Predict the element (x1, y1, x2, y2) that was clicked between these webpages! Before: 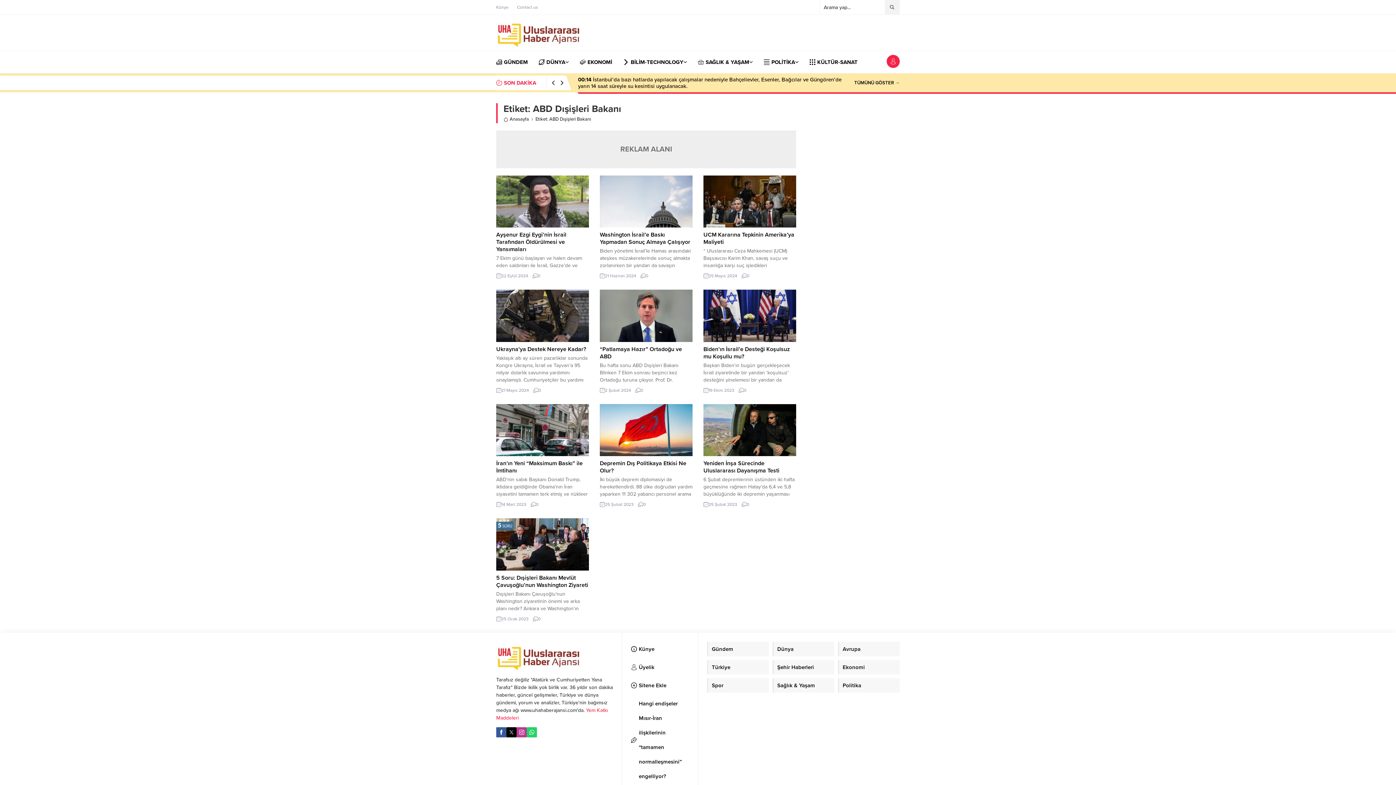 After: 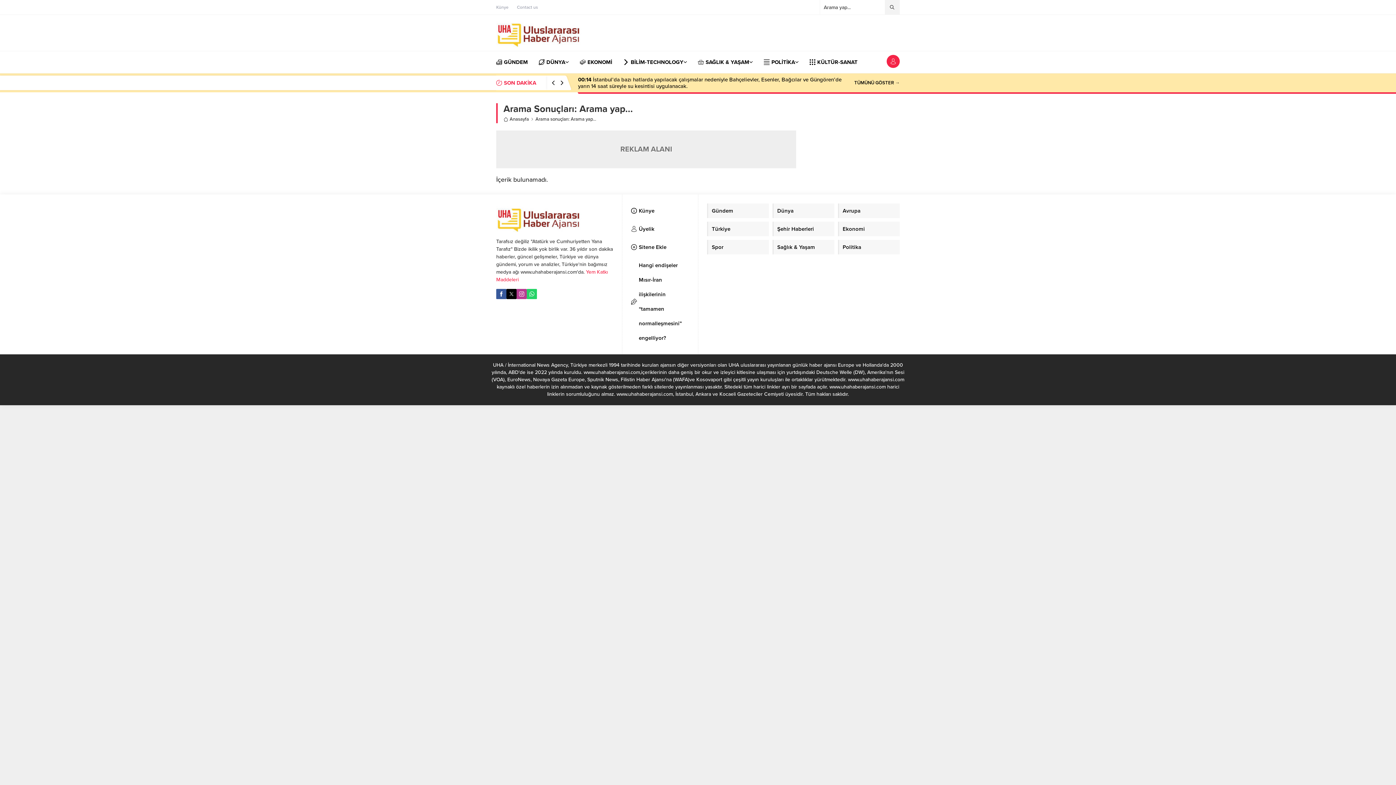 Action: bbox: (885, 0, 899, 14)